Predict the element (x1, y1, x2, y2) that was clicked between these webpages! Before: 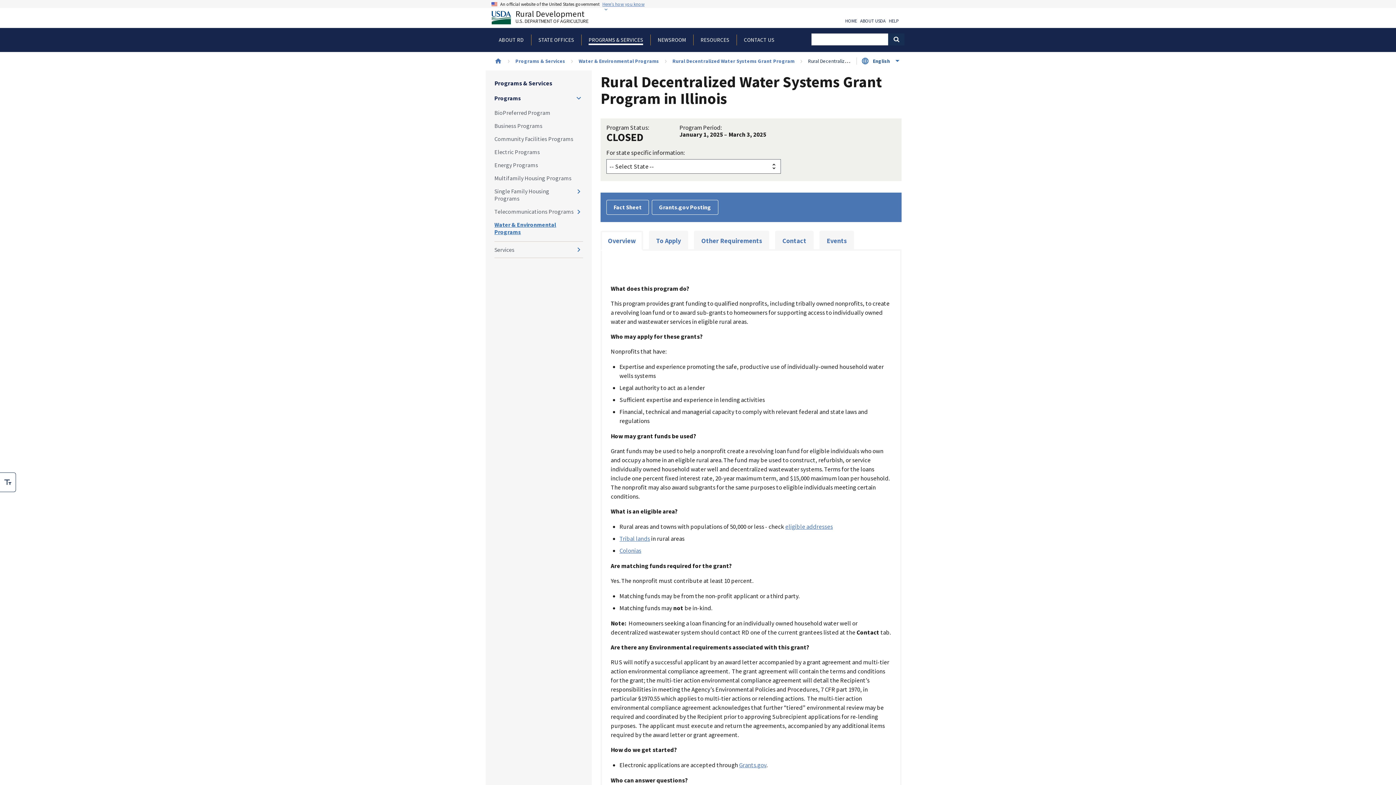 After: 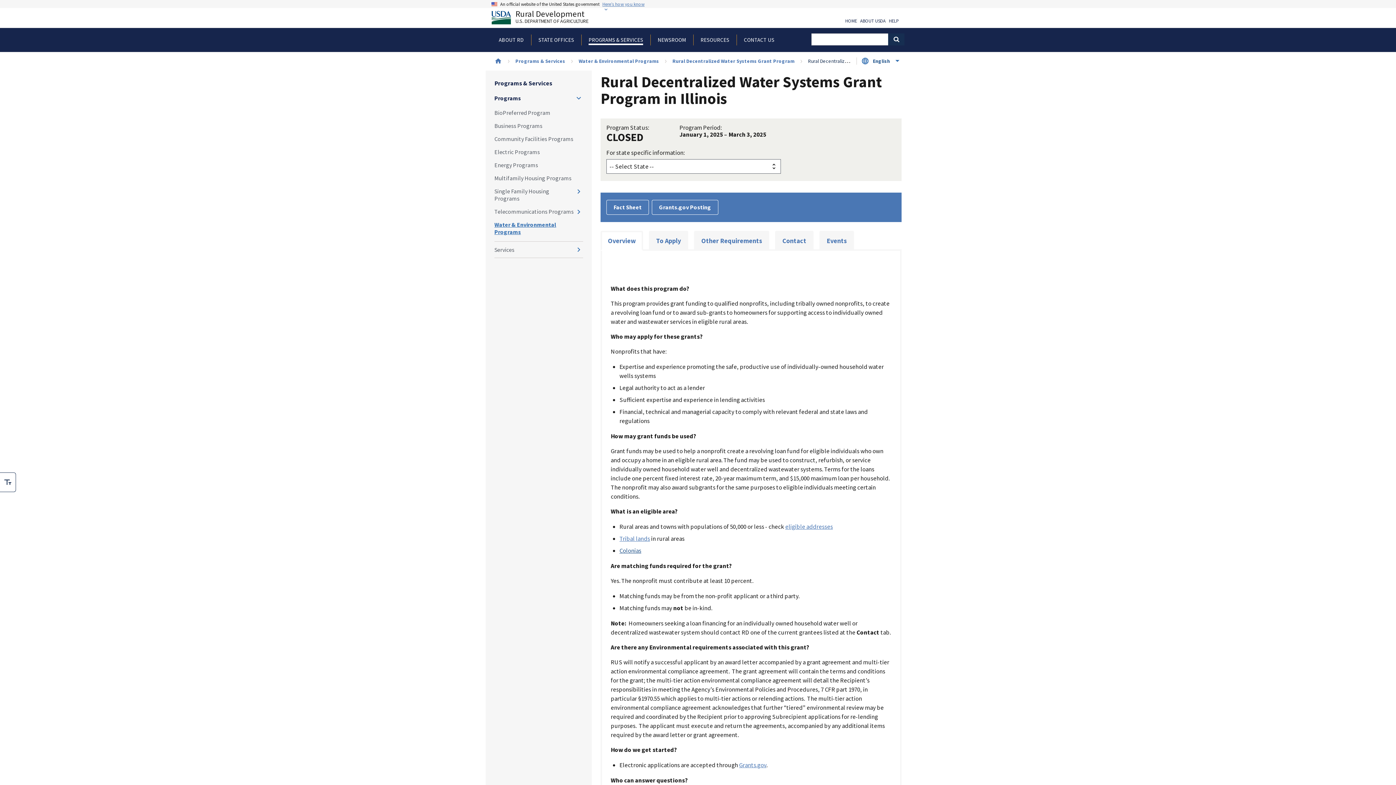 Action: bbox: (619, 547, 641, 555) label: Colonias